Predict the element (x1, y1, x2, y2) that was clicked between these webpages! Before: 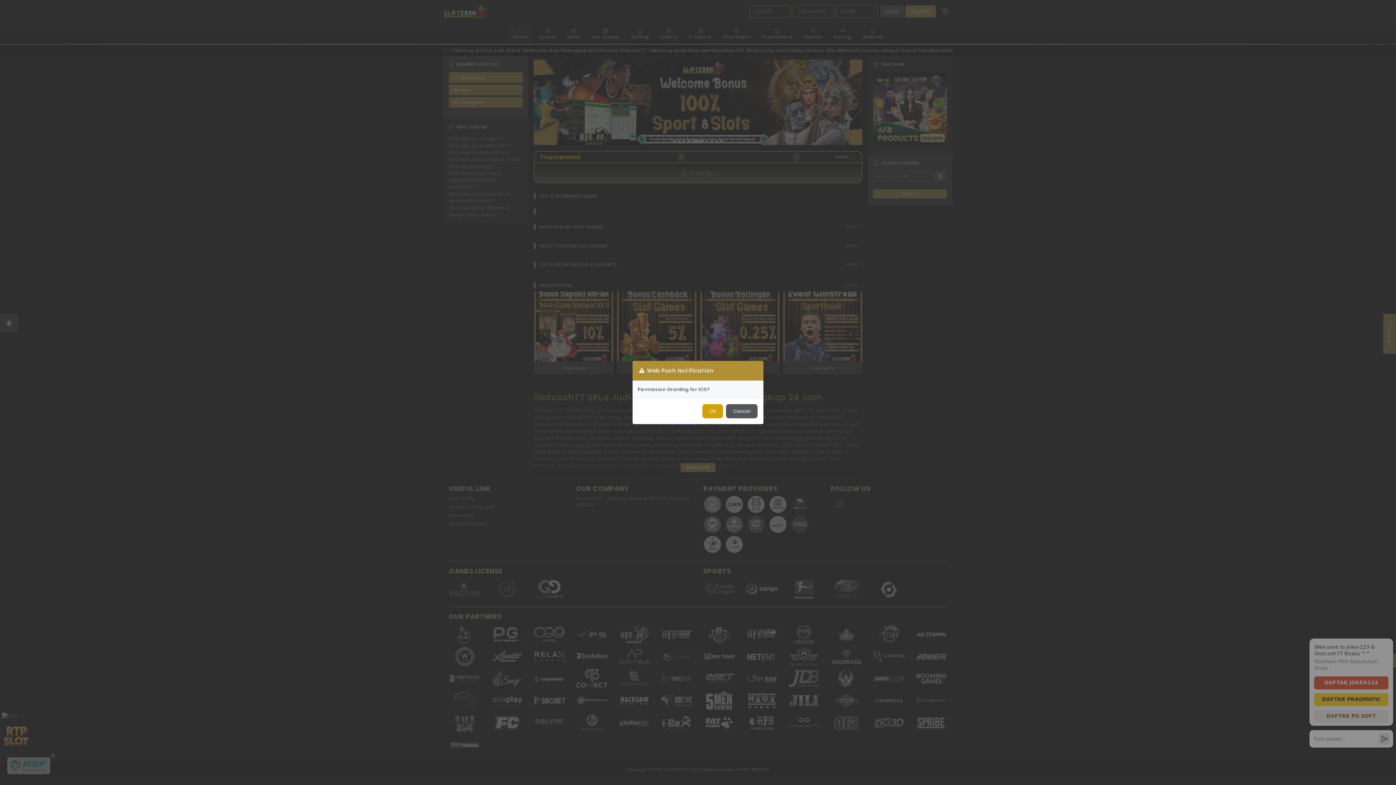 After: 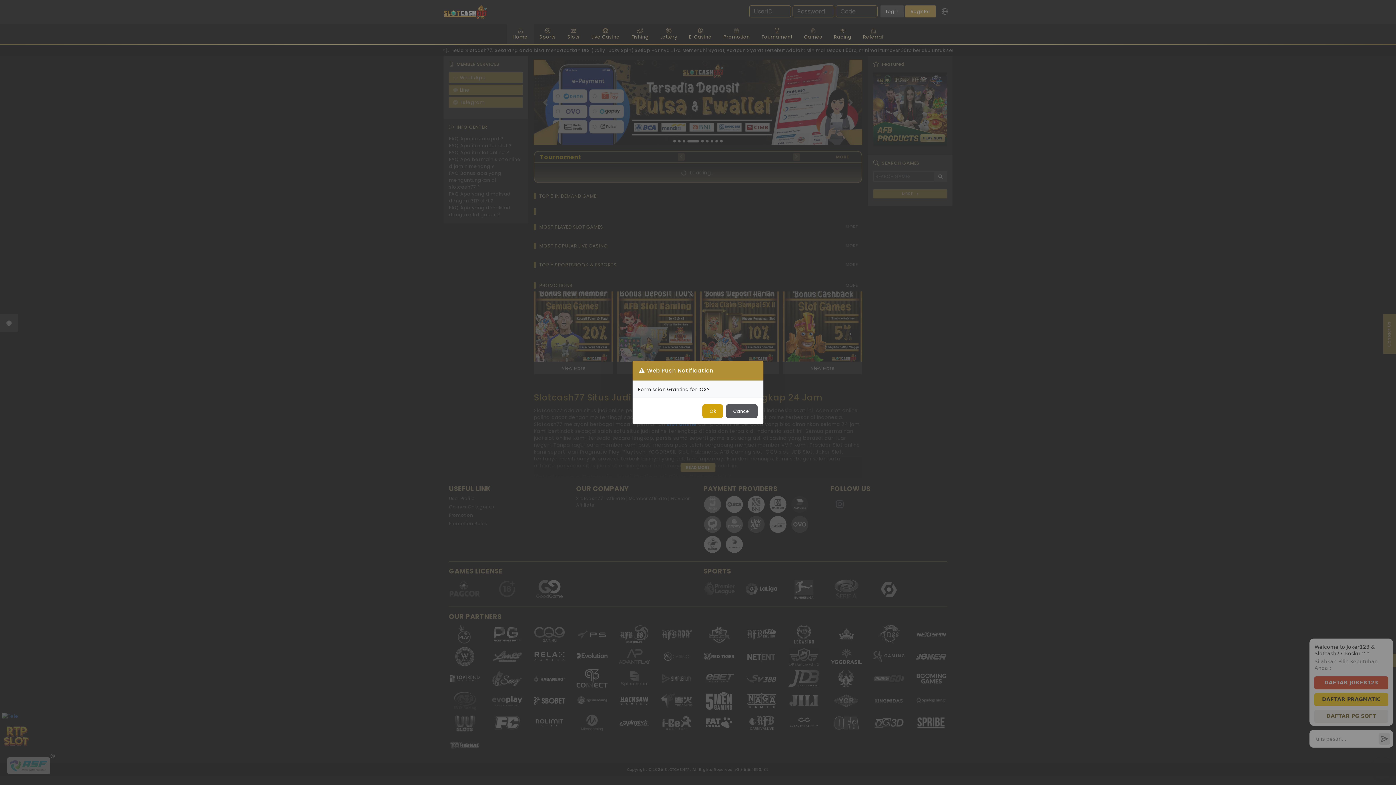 Action: label: Ok bbox: (702, 404, 723, 418)